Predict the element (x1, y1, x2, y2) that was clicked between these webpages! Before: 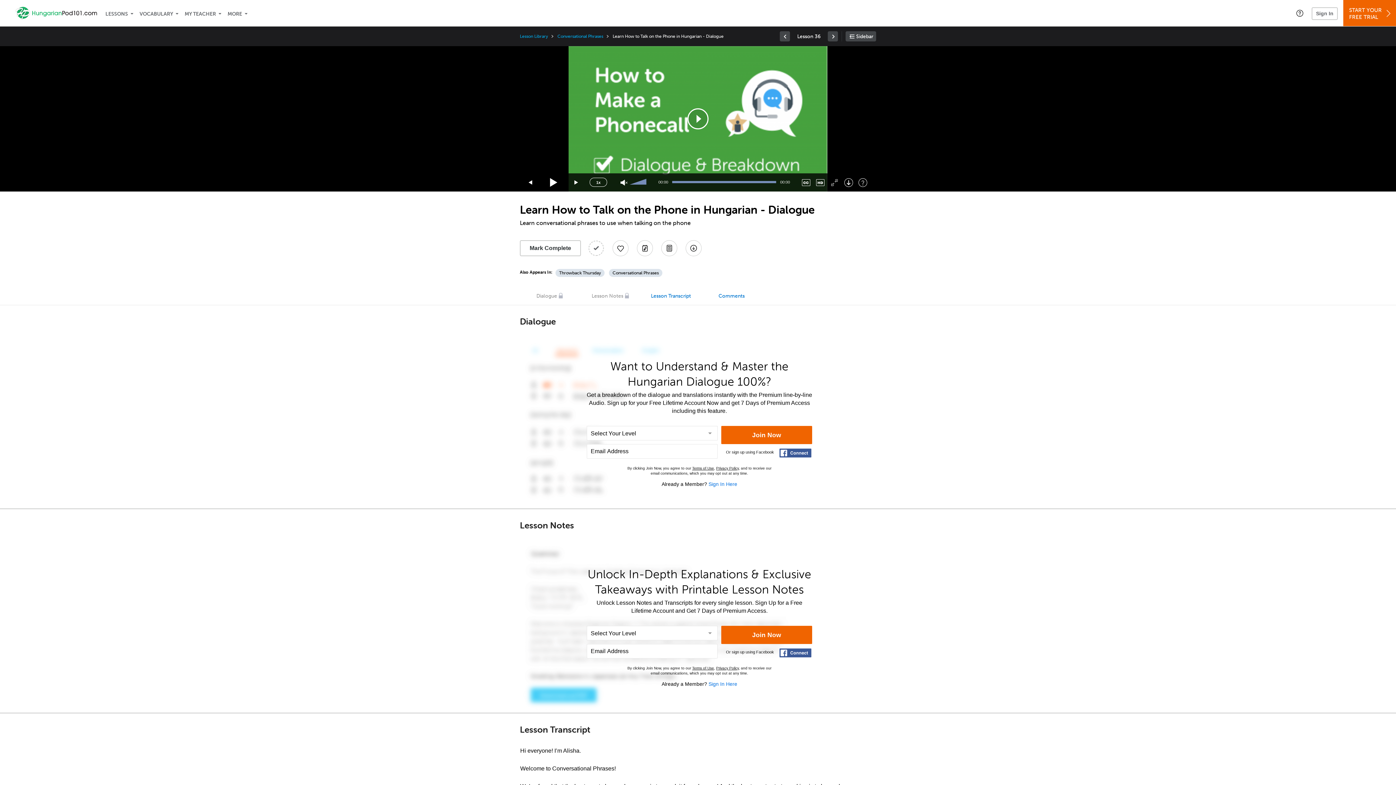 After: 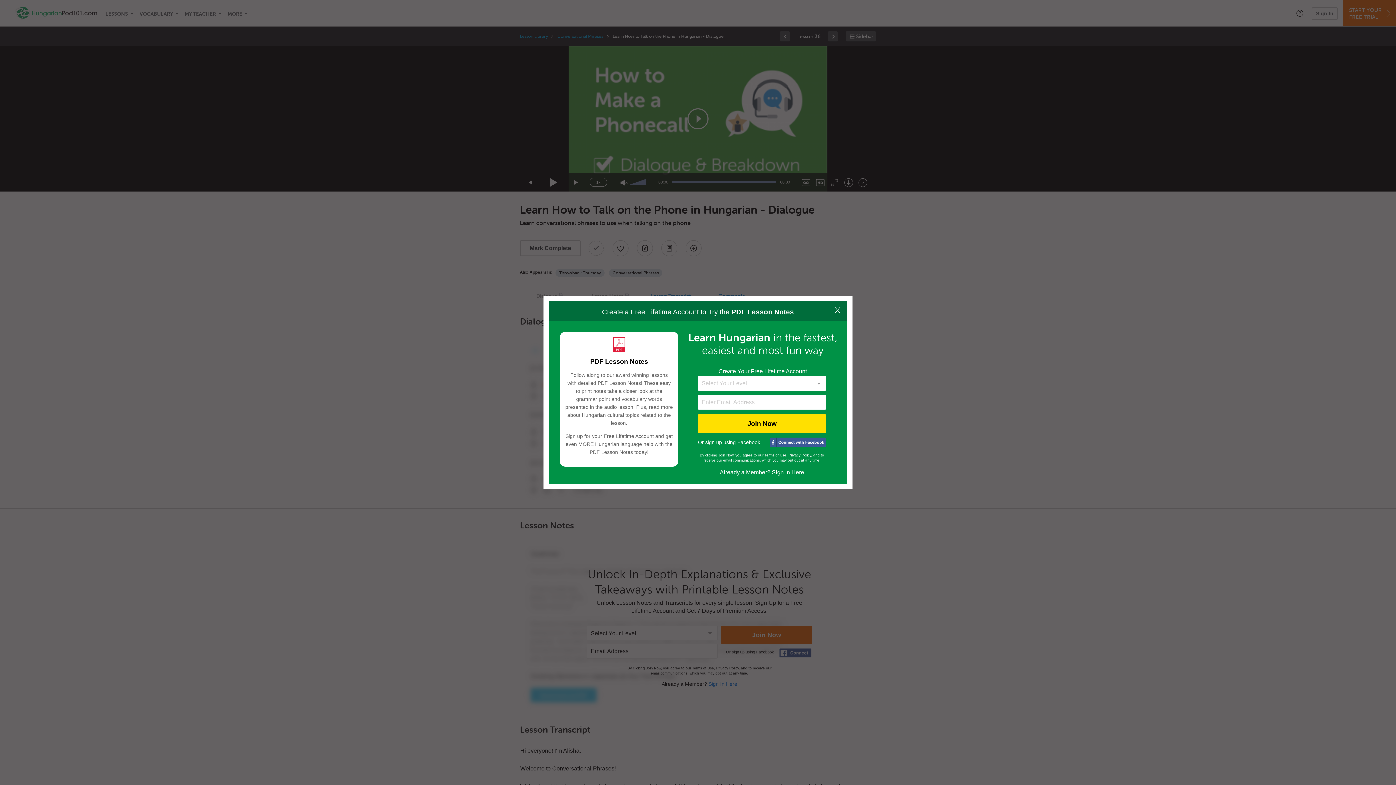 Action: label: Download PDFs bbox: (661, 240, 677, 256)